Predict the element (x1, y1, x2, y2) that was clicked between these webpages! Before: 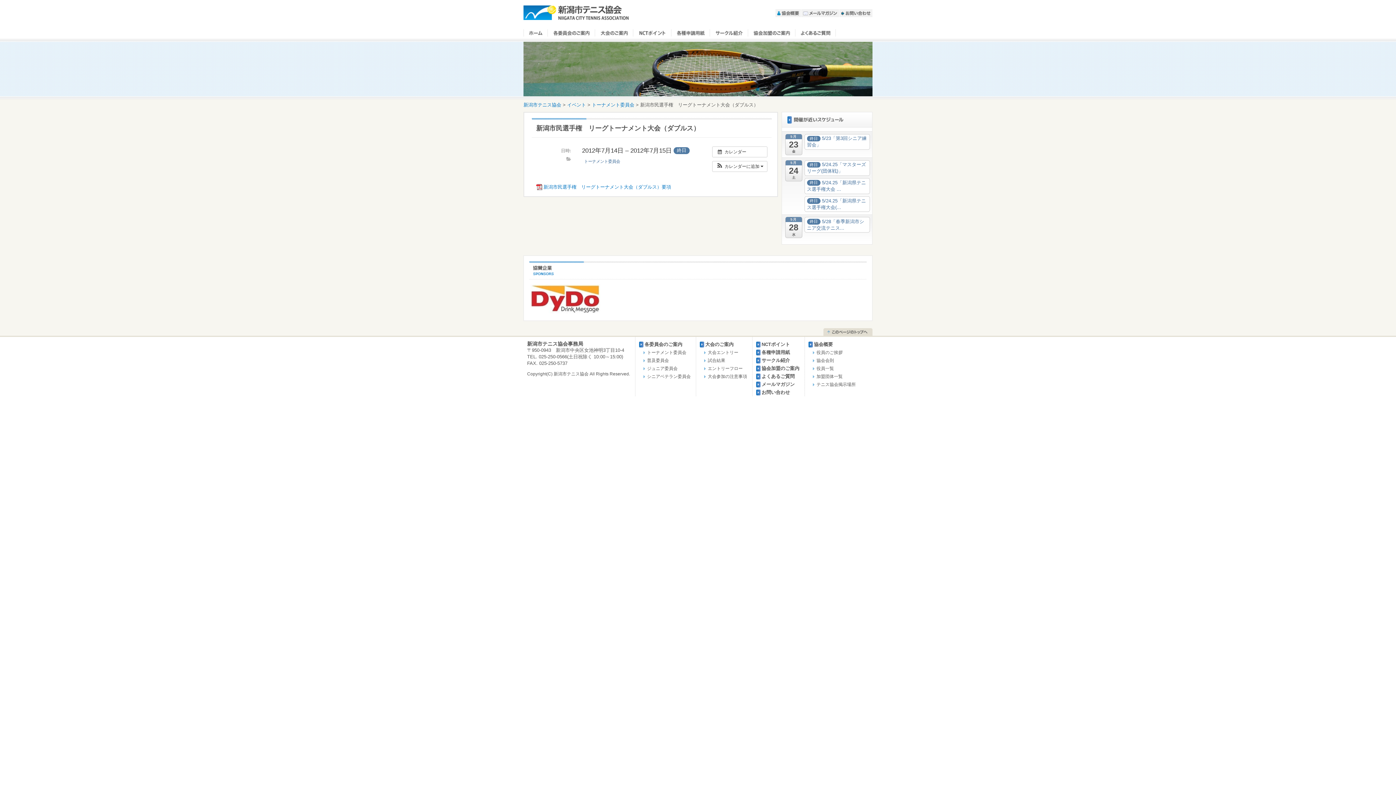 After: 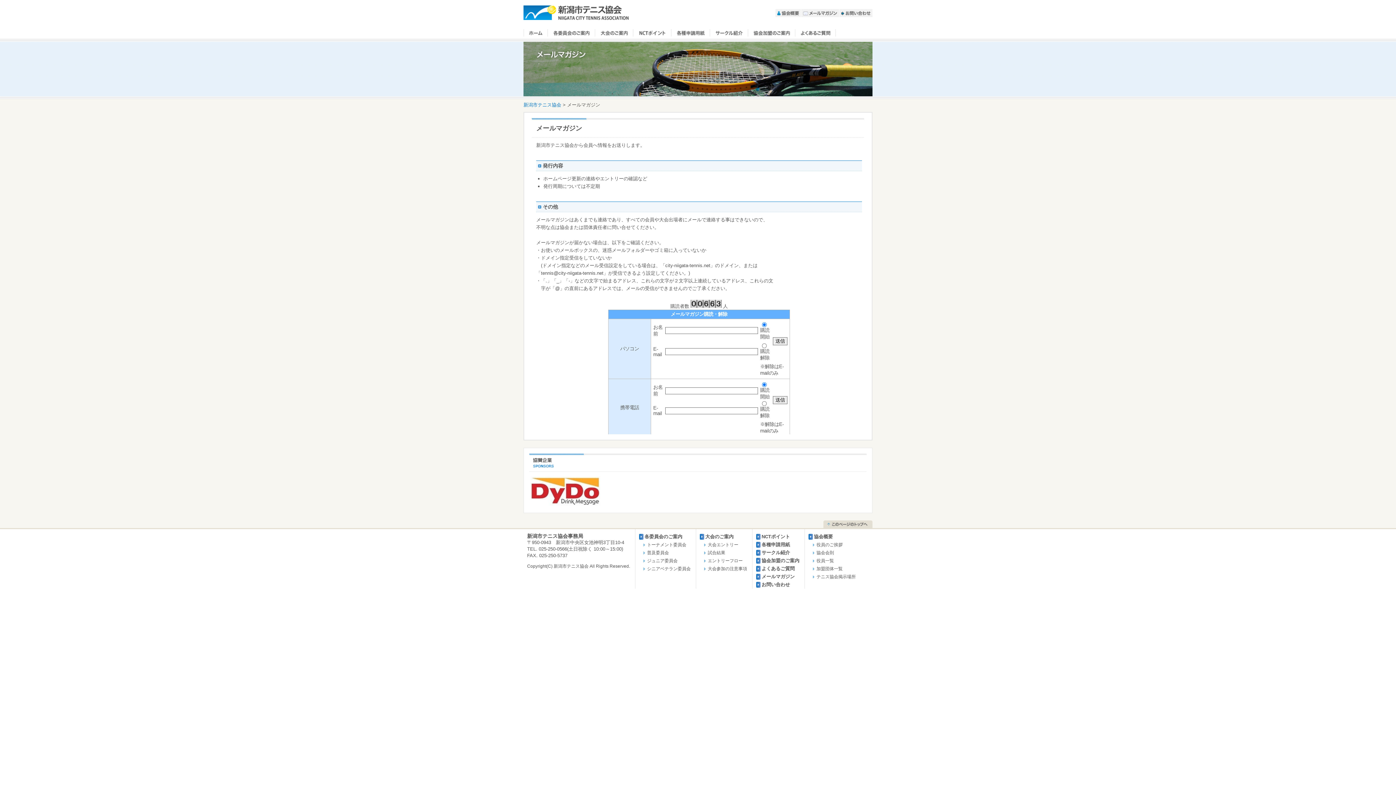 Action: bbox: (756, 380, 799, 388) label: メールマガジン